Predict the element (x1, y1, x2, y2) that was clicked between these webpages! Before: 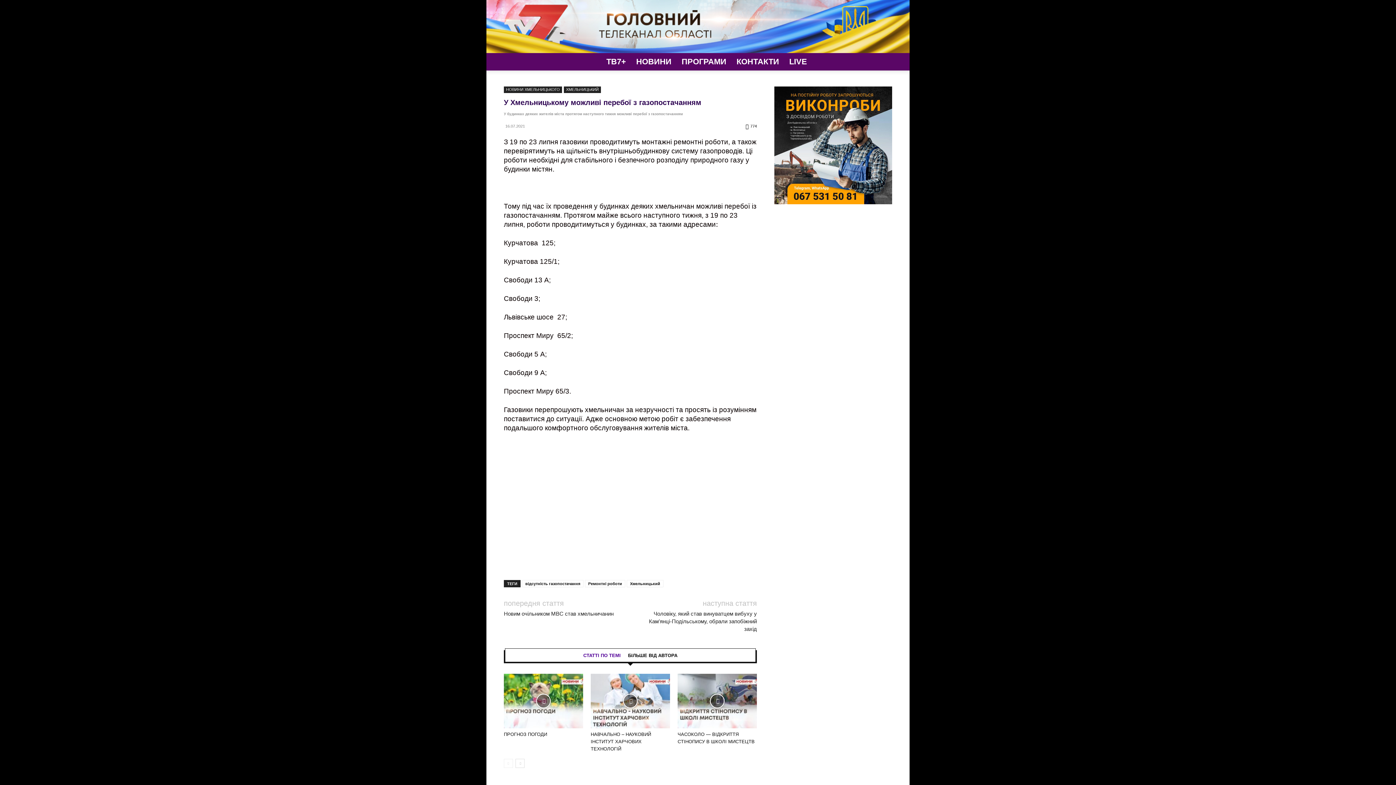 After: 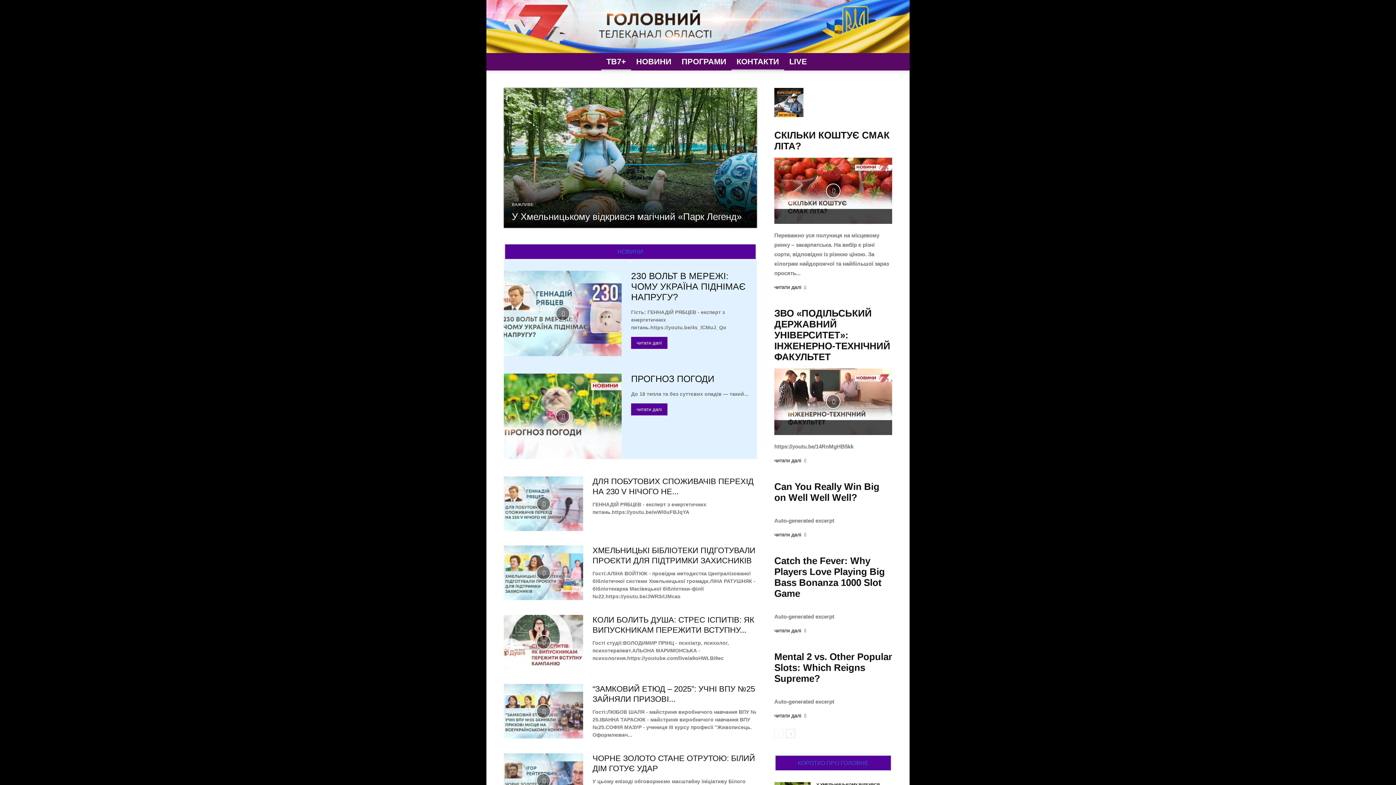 Action: label: КОНТАКТИ bbox: (731, 53, 784, 70)